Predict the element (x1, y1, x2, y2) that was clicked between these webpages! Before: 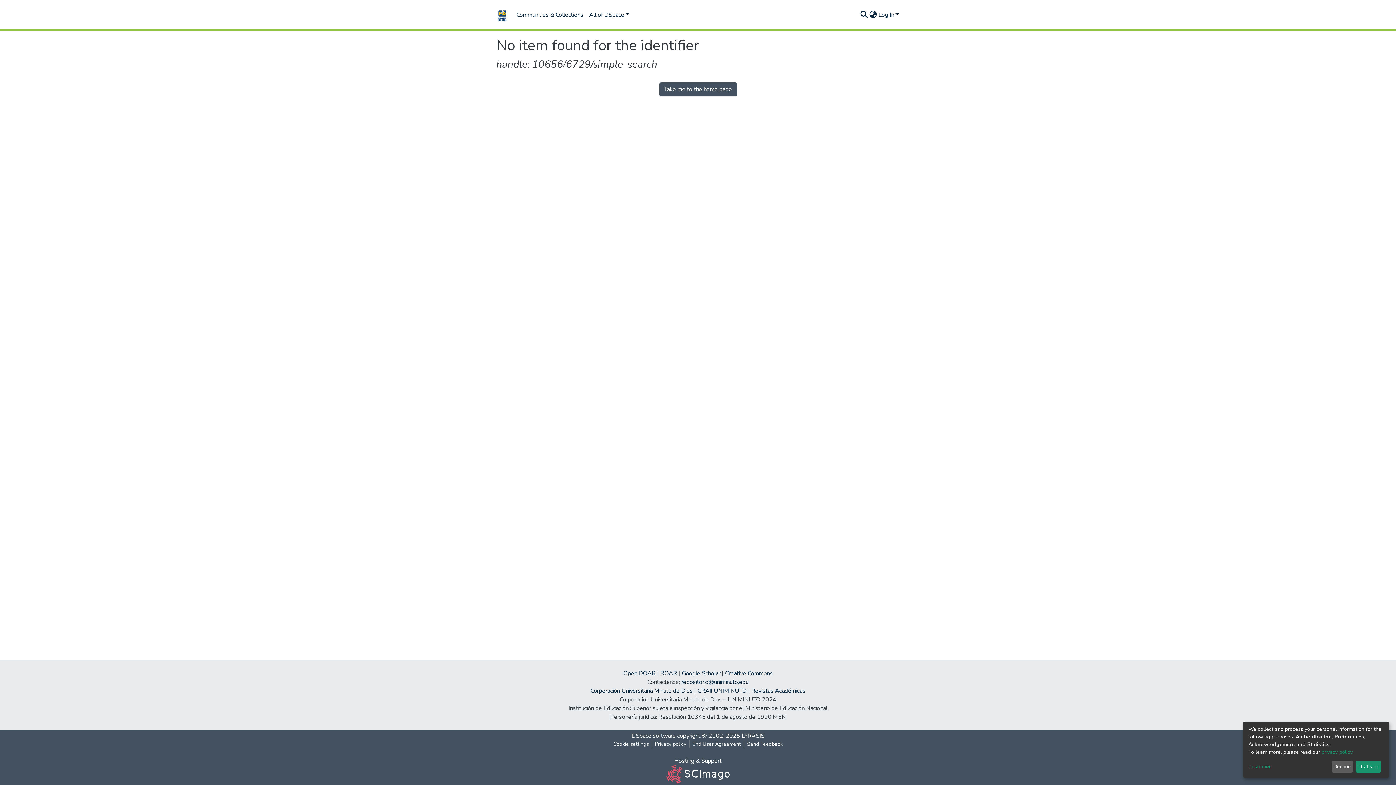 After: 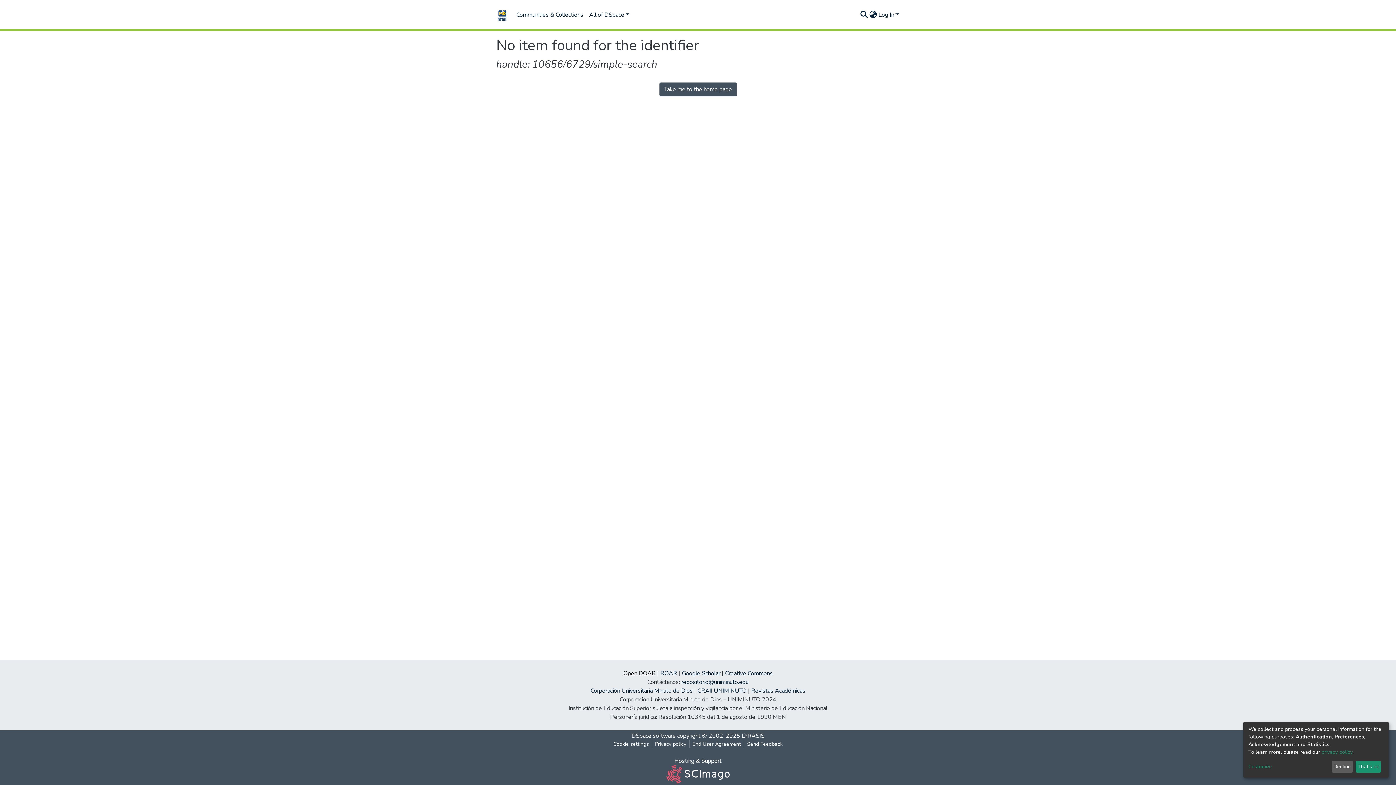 Action: label: Open DOAR bbox: (623, 669, 655, 677)